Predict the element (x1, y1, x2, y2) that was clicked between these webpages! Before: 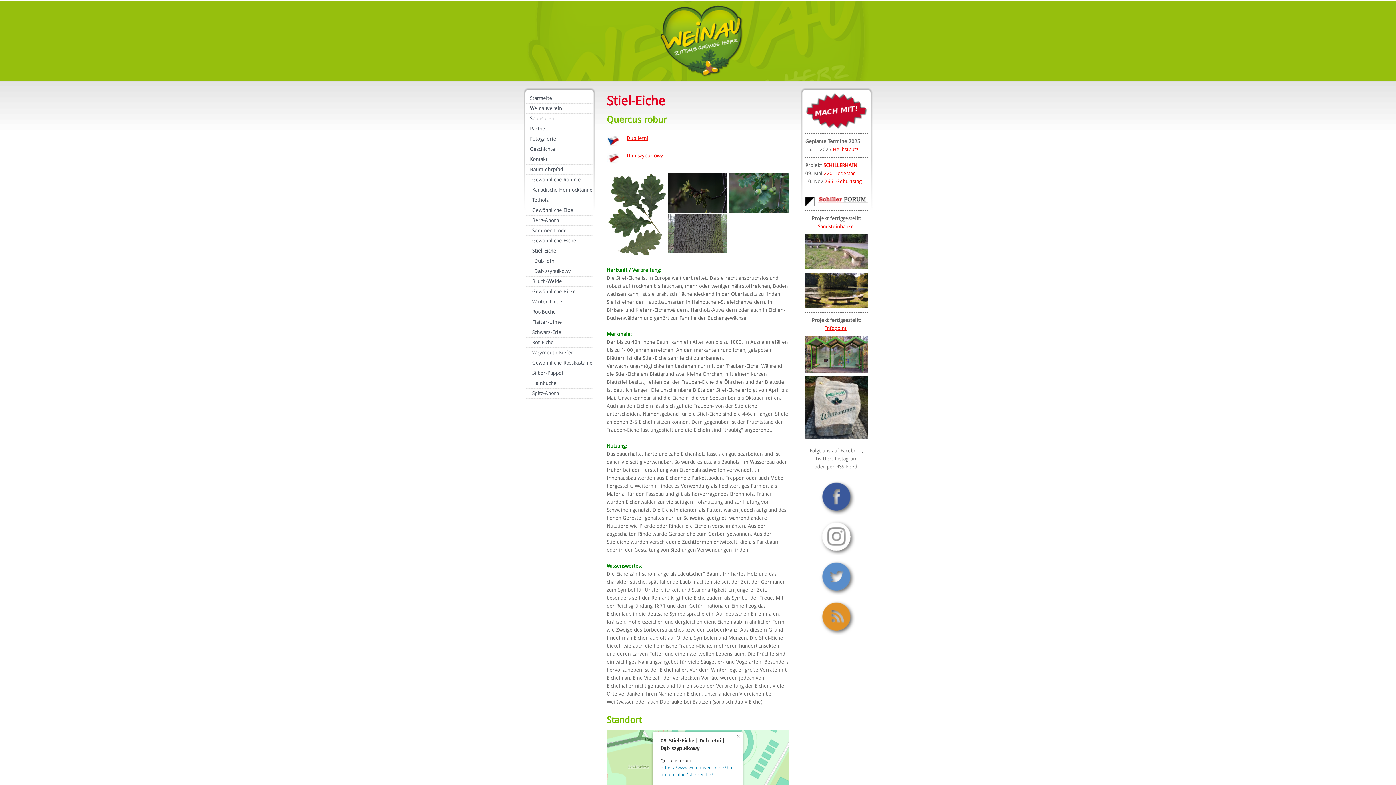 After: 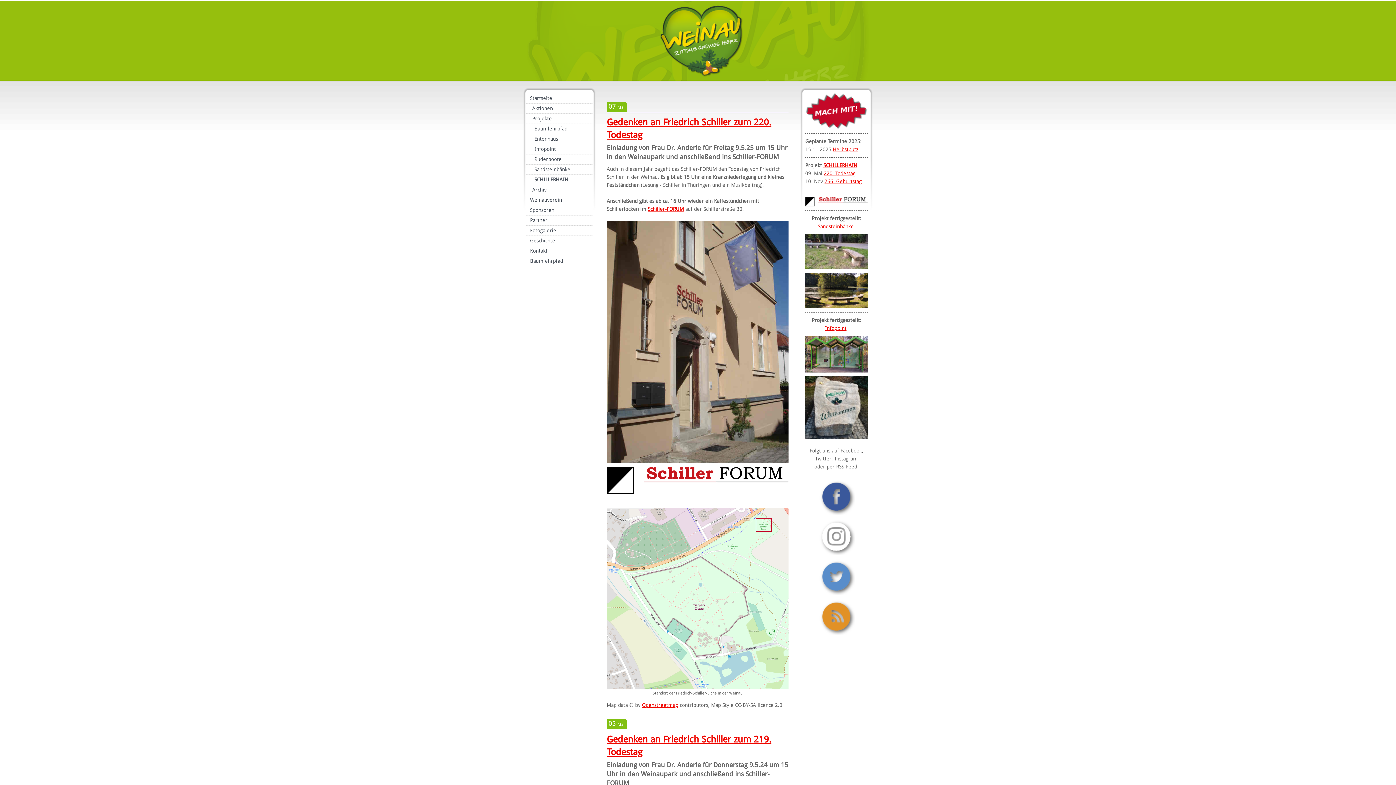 Action: label: 266. Geburtstag bbox: (824, 178, 861, 184)